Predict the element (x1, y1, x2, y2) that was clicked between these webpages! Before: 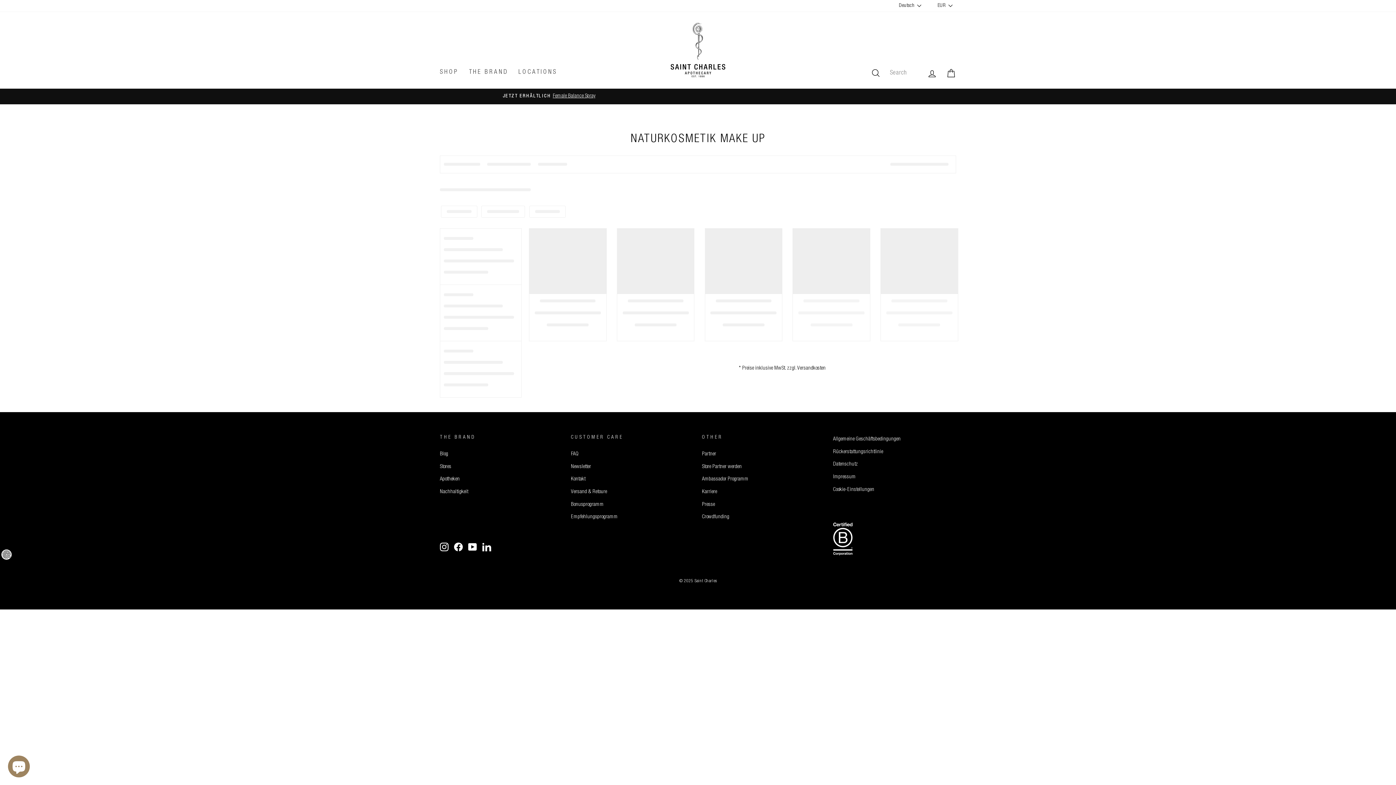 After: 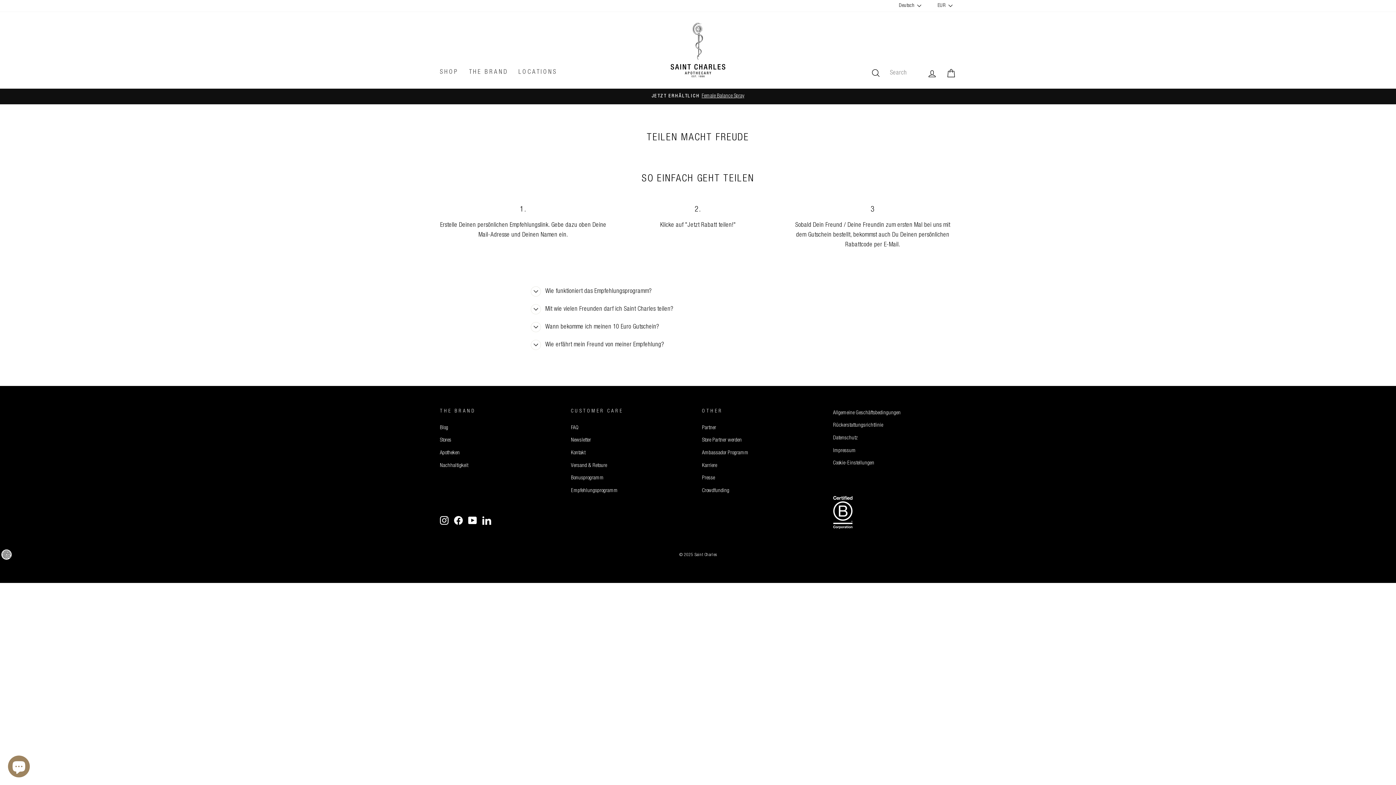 Action: label: Empfehlungsprogramm bbox: (571, 512, 618, 523)